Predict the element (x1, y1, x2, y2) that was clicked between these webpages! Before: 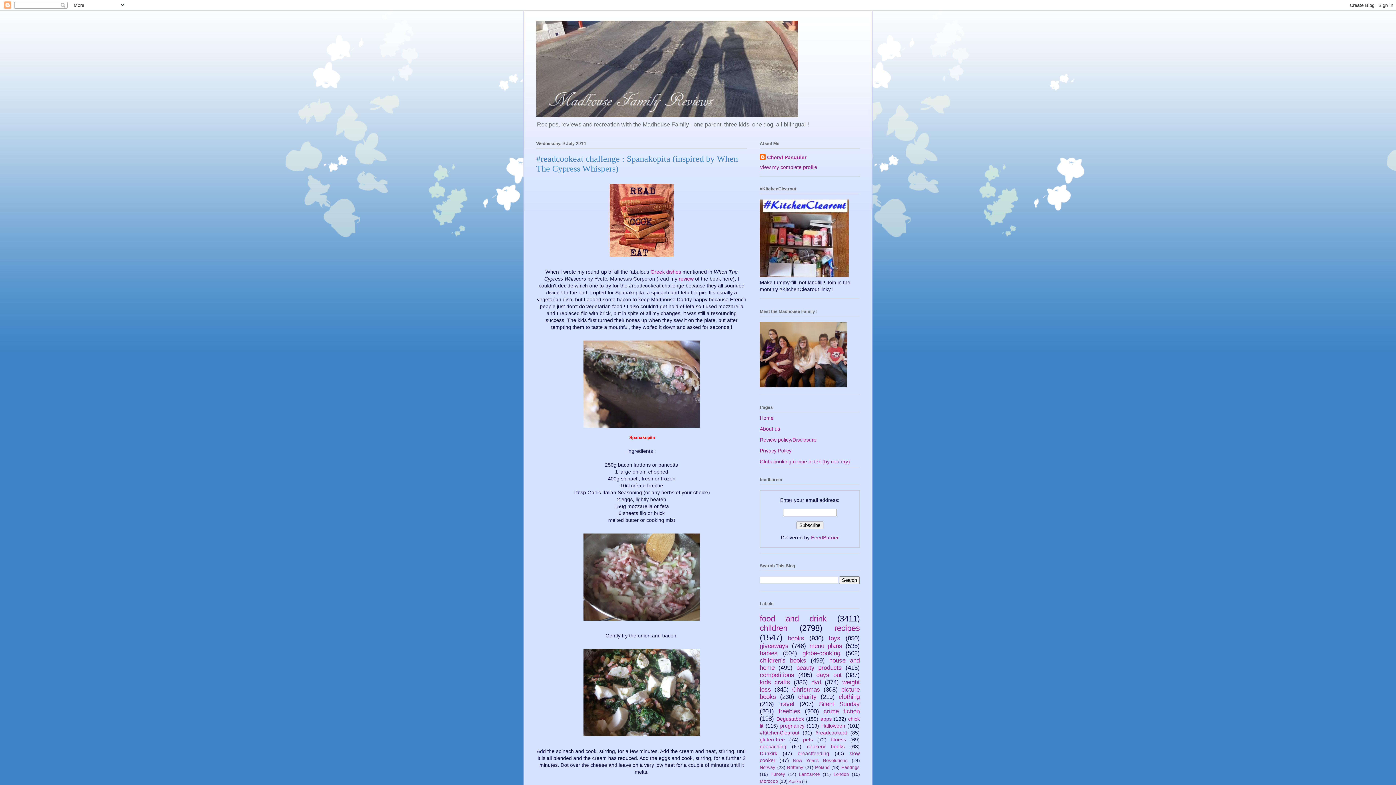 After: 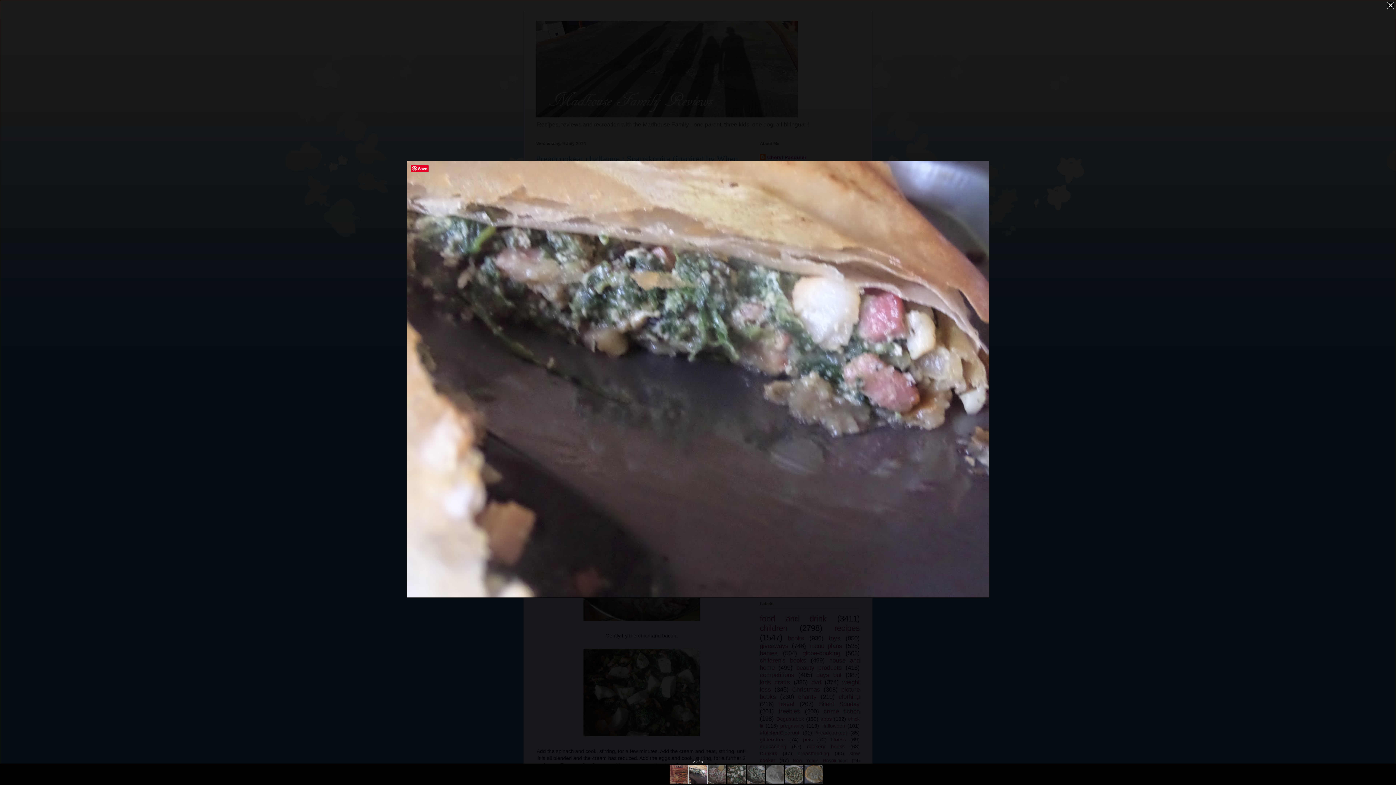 Action: bbox: (580, 426, 702, 432)